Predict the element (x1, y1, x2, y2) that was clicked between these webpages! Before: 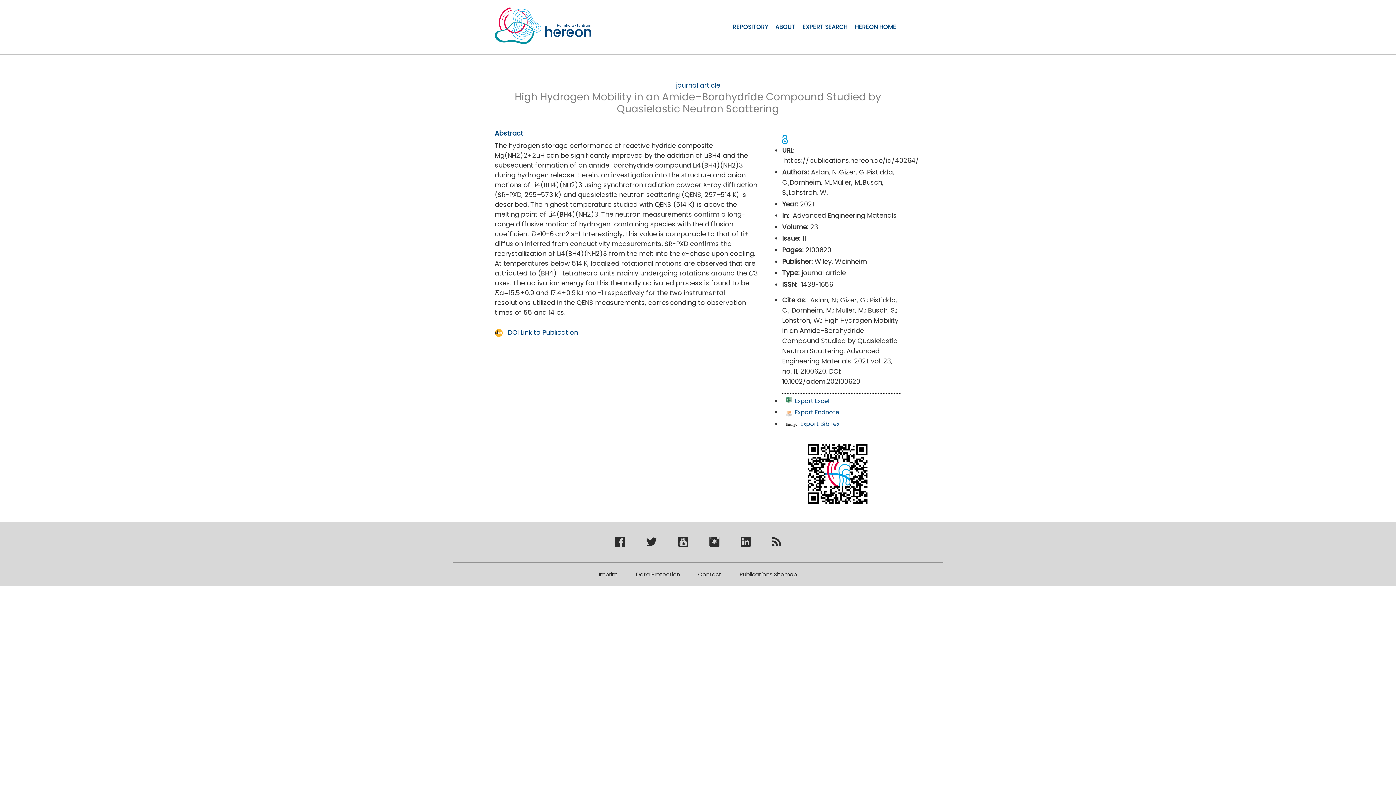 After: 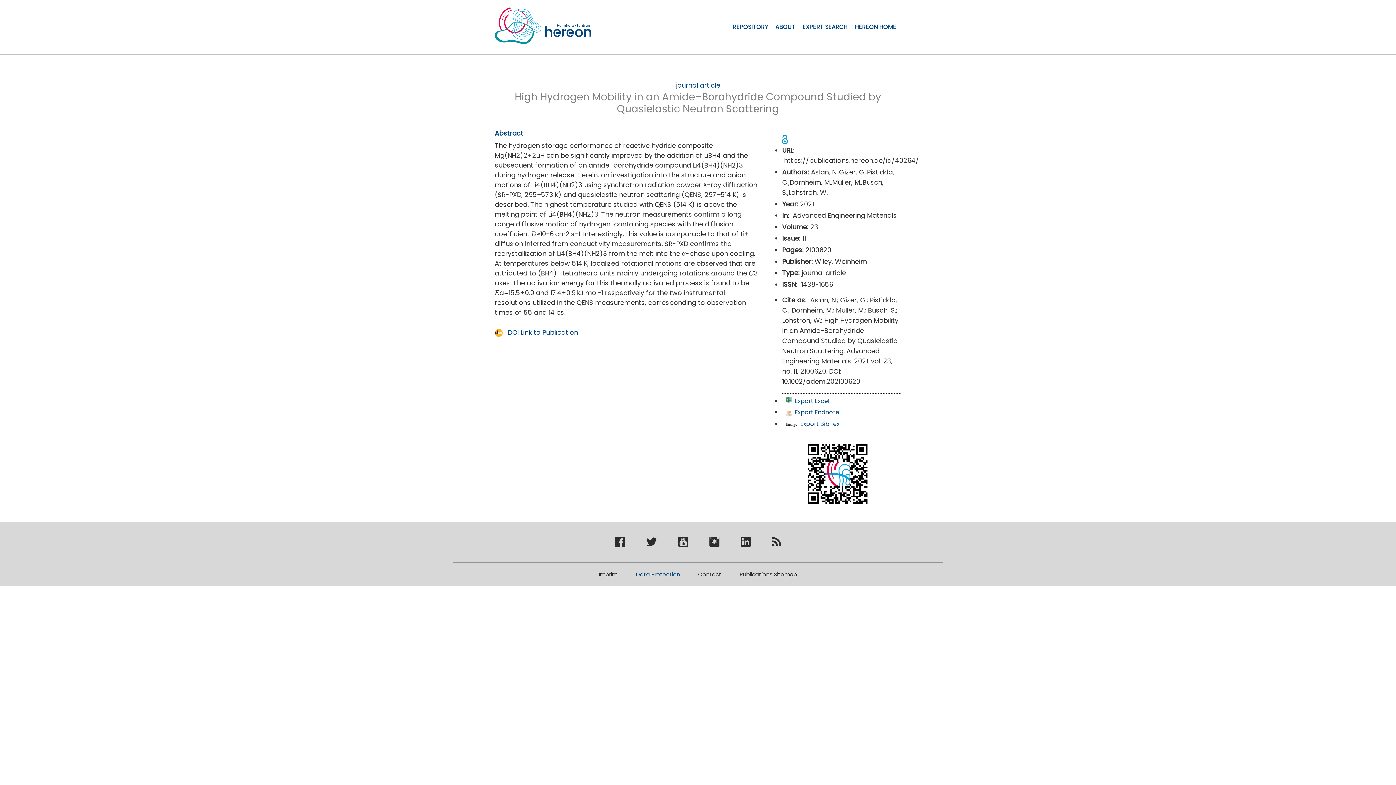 Action: bbox: (627, 562, 689, 586) label: Data Protection